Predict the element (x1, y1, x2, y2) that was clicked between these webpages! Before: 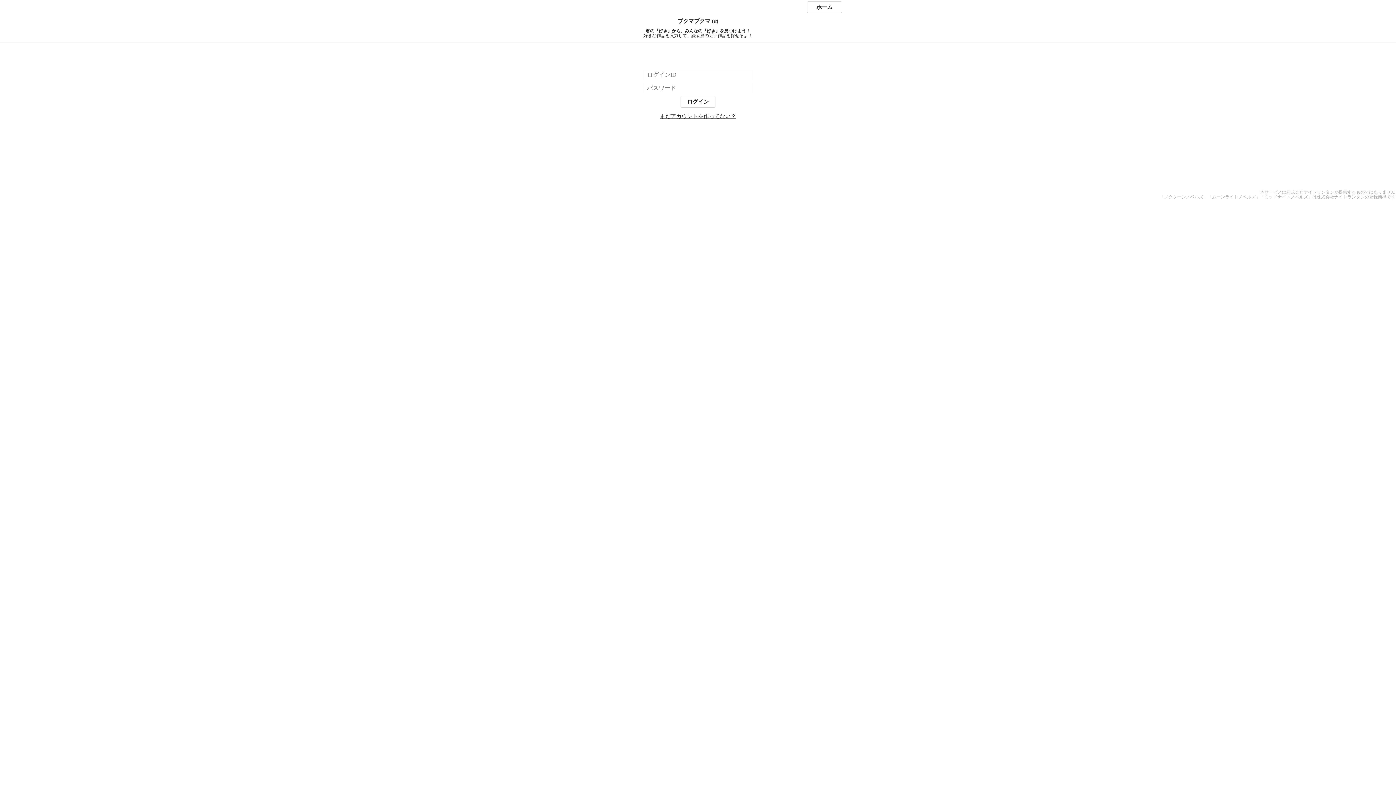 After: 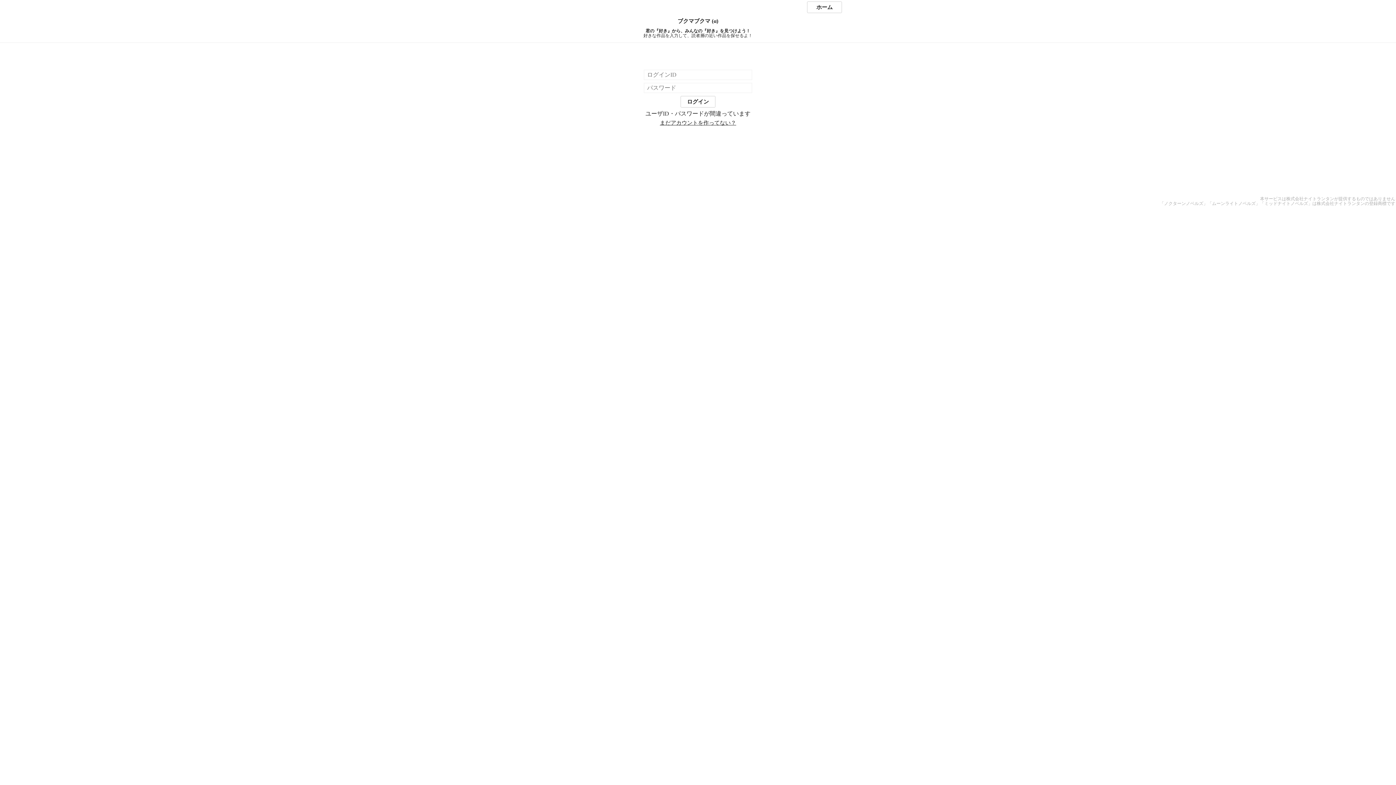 Action: label: ログイン bbox: (680, 96, 715, 107)